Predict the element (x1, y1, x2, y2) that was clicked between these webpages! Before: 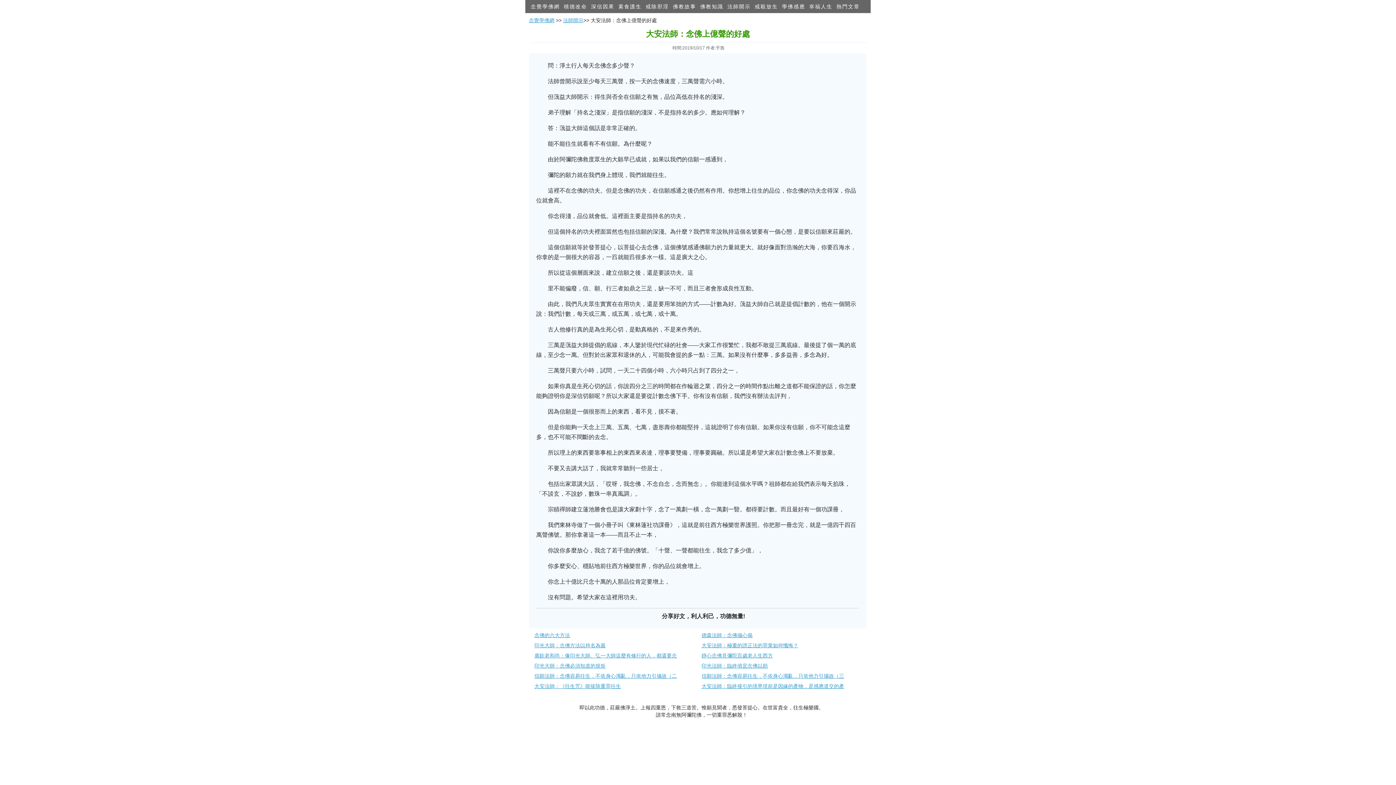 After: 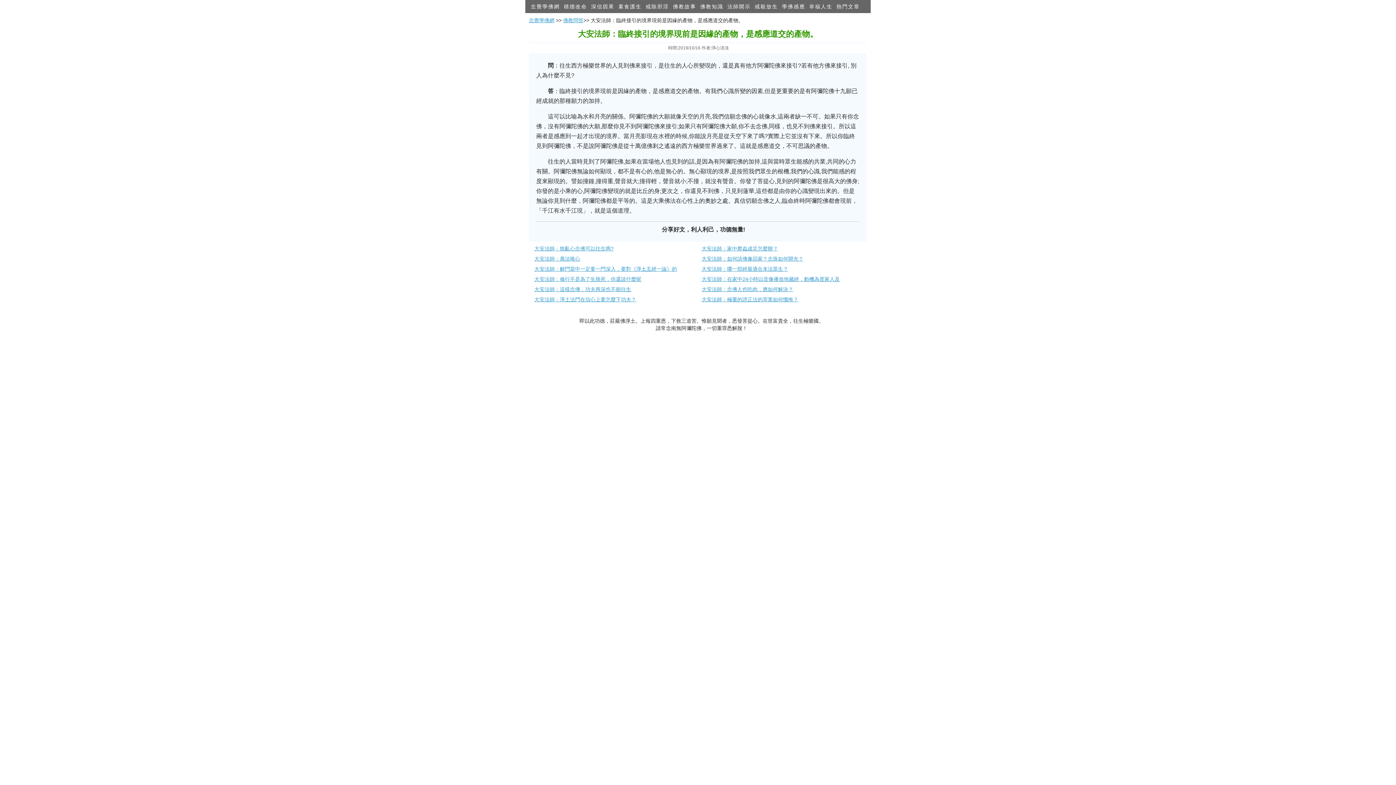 Action: bbox: (701, 683, 844, 689) label: 大安法師：臨終接引的境界現前是因緣的產物，是感應道交的產